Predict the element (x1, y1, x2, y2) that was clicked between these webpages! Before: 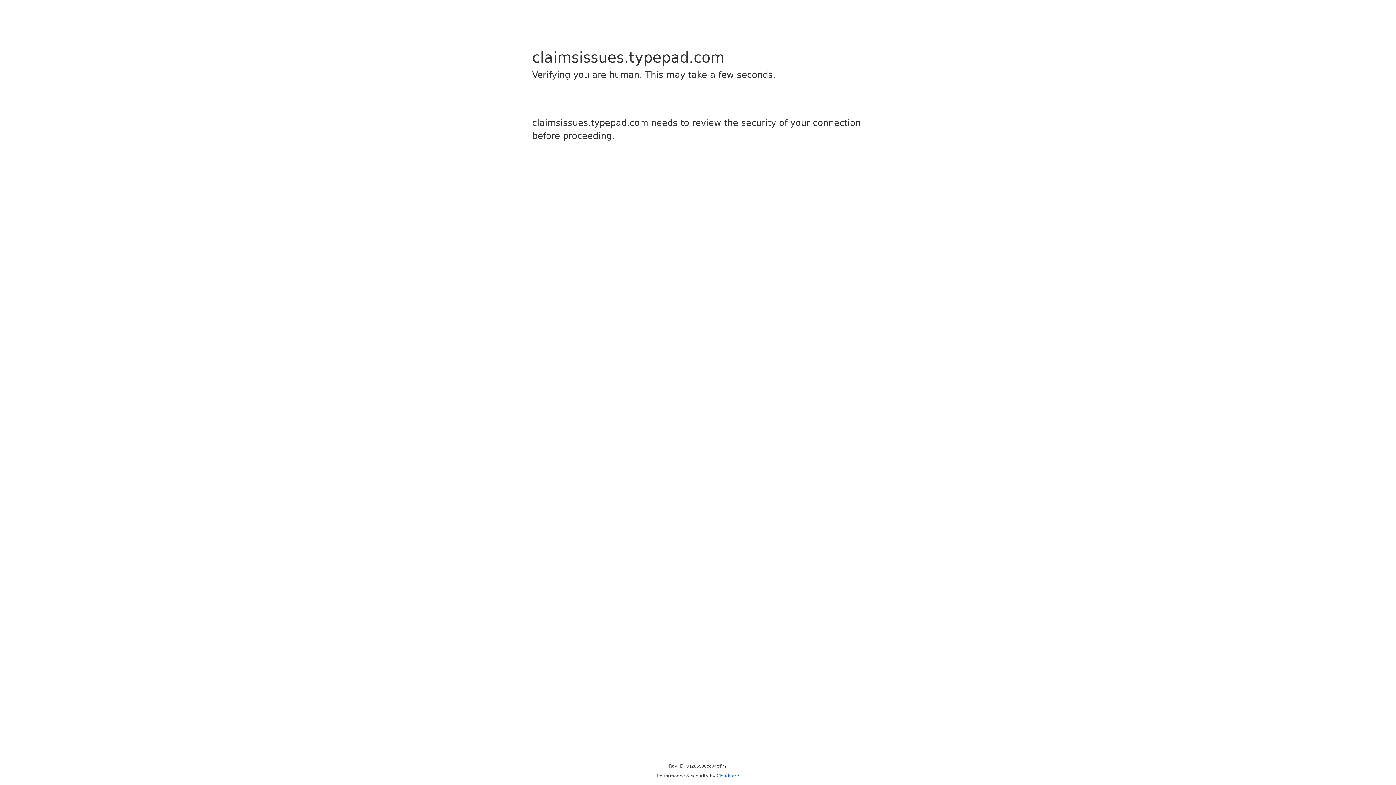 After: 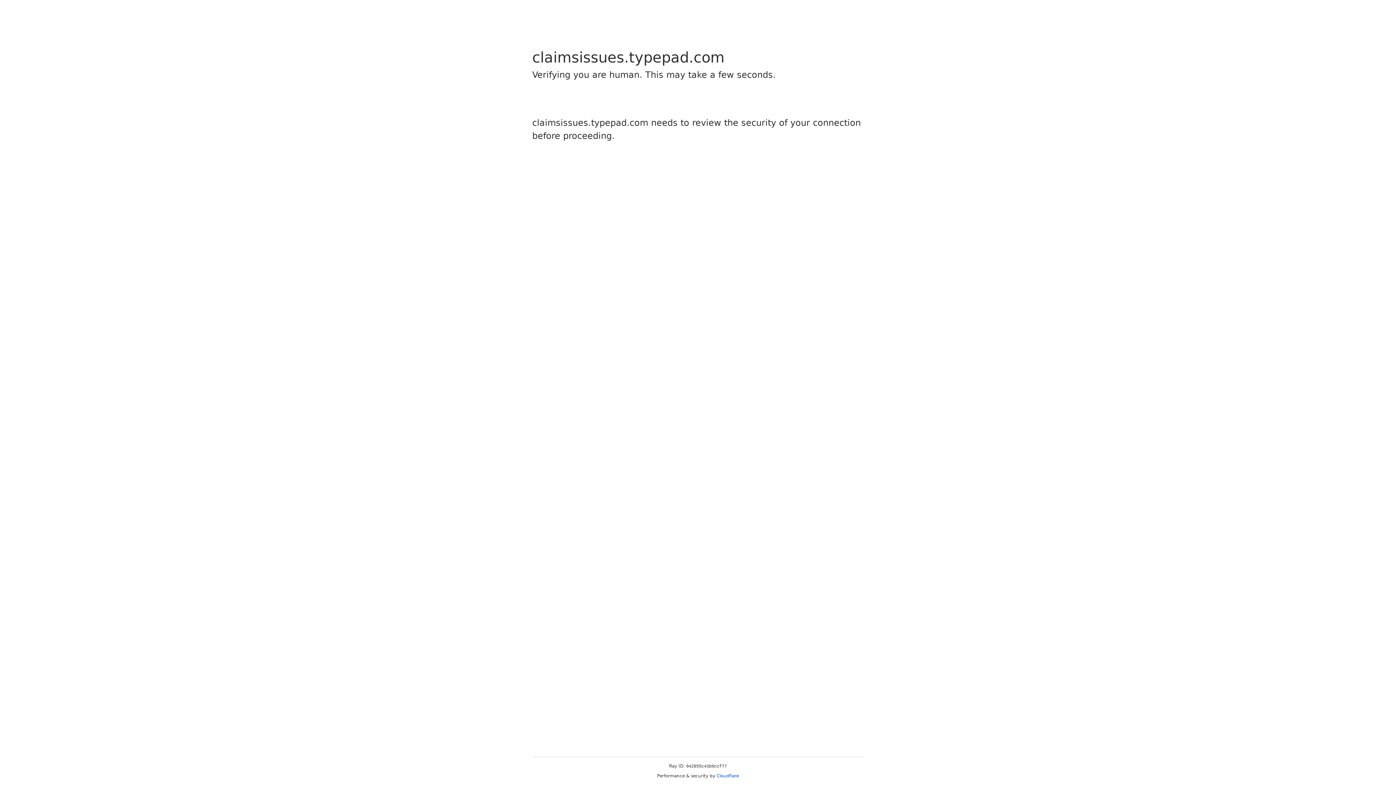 Action: bbox: (716, 773, 739, 778) label: Cloudflare